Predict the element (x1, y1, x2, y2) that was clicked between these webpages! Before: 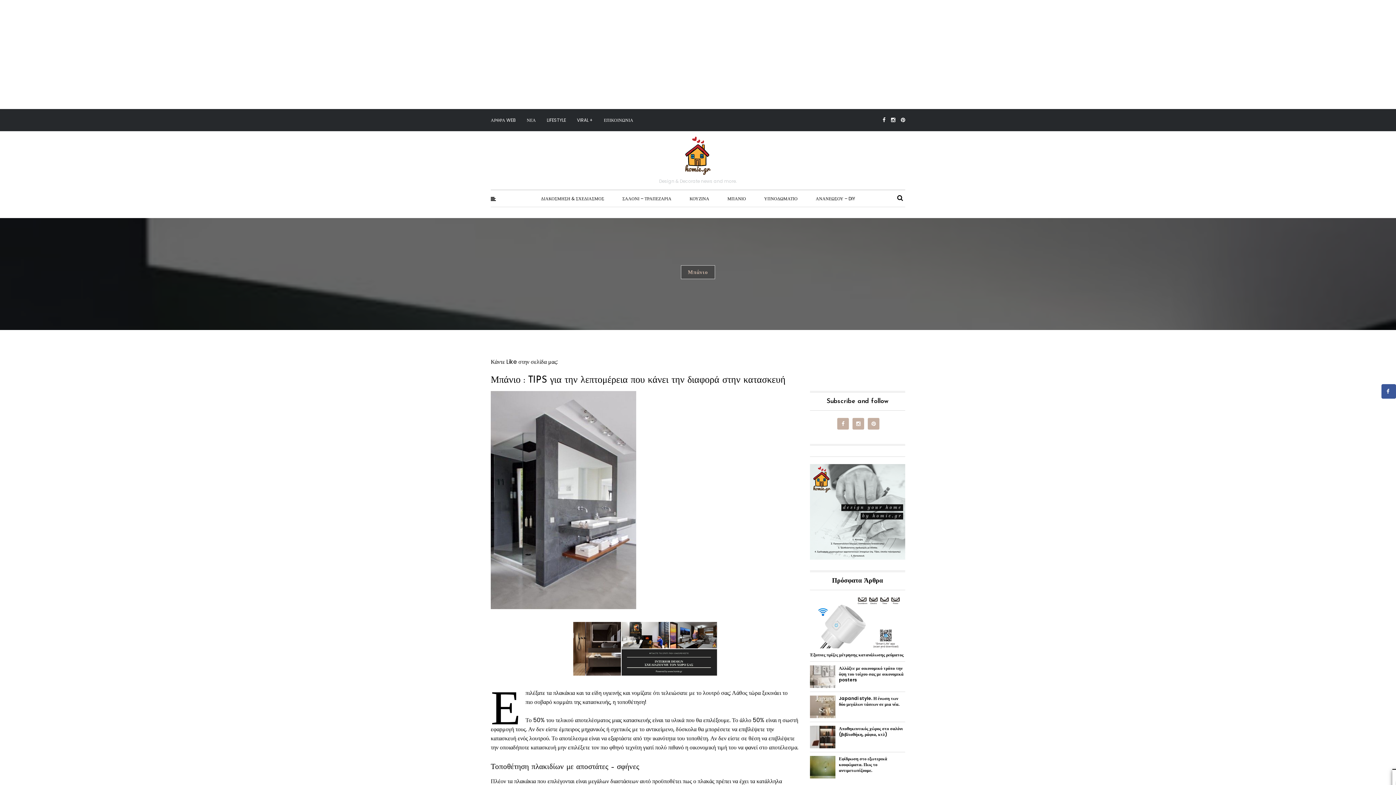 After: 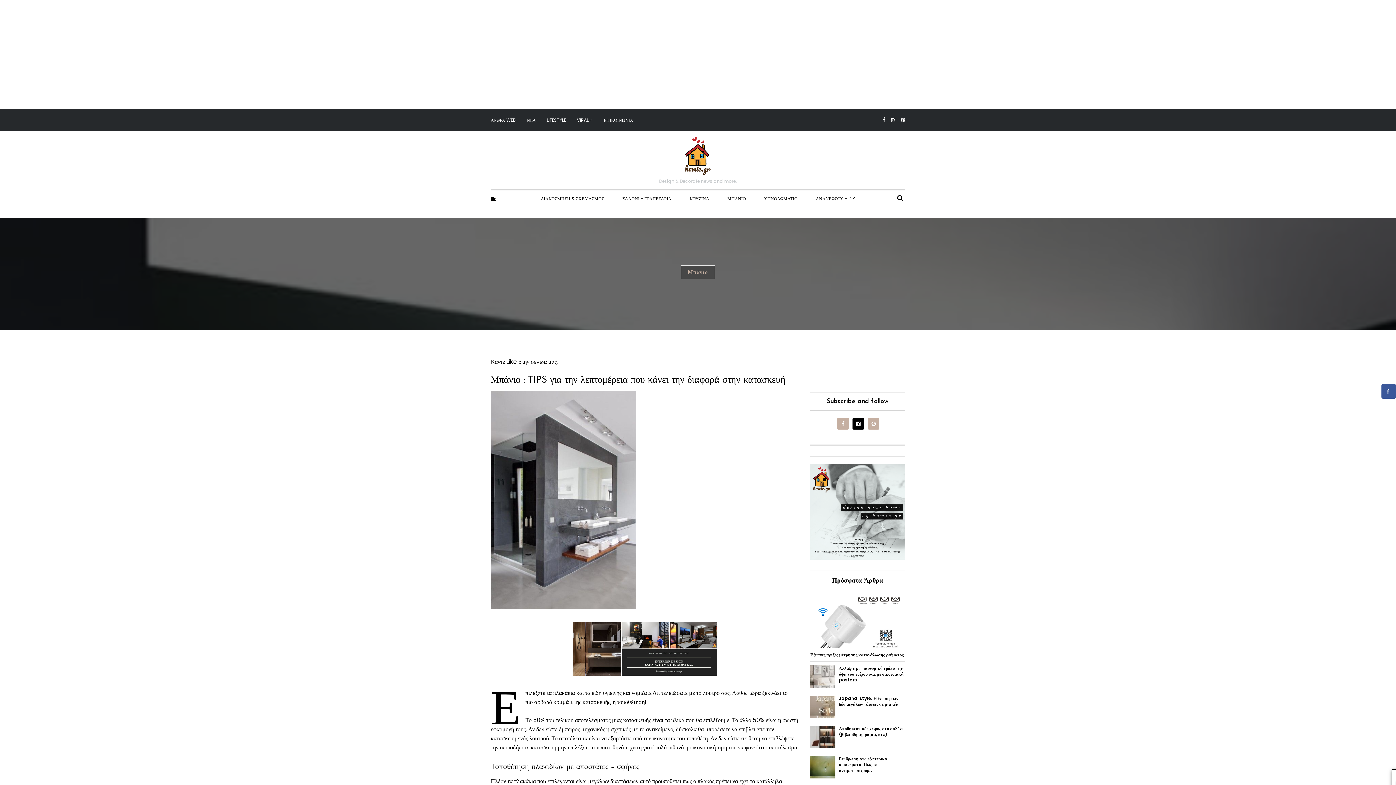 Action: bbox: (852, 418, 864, 429)